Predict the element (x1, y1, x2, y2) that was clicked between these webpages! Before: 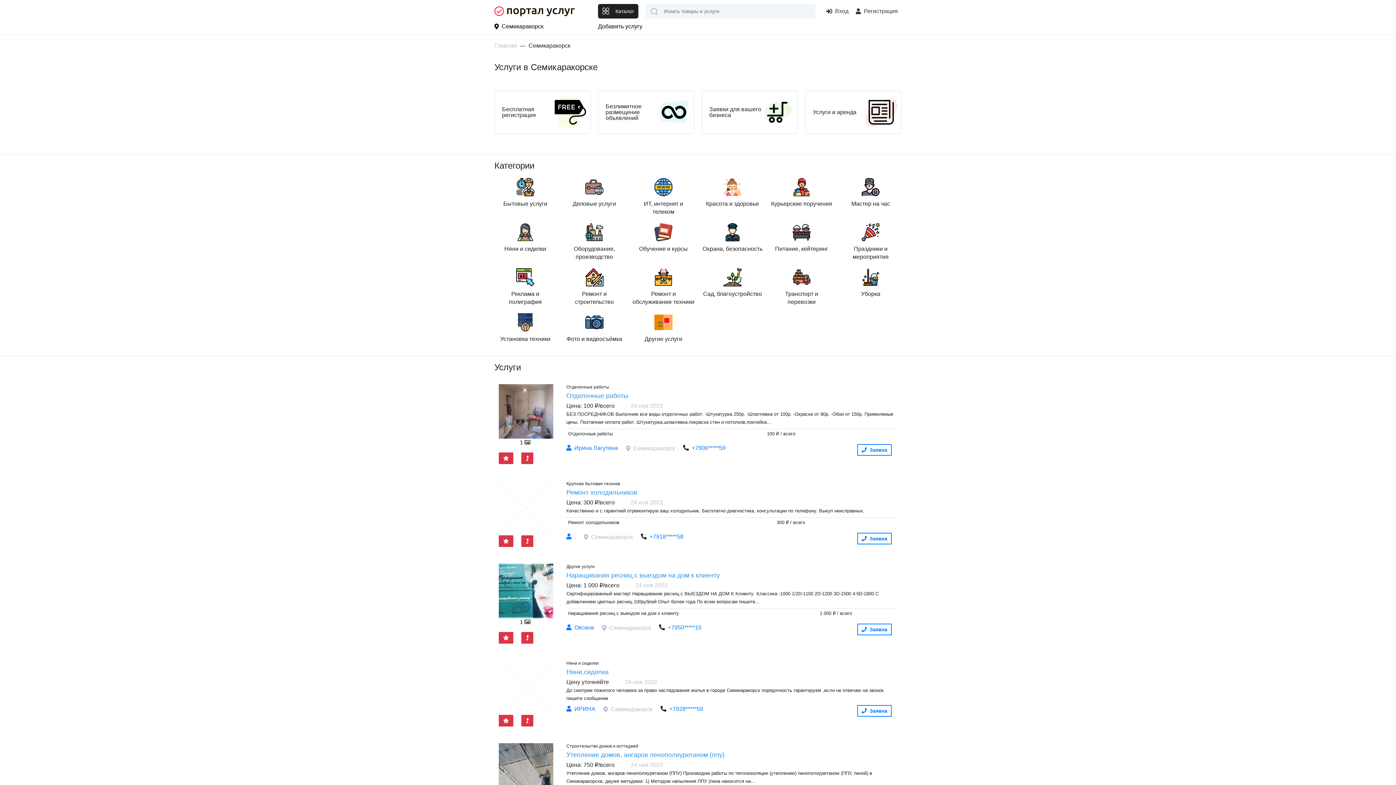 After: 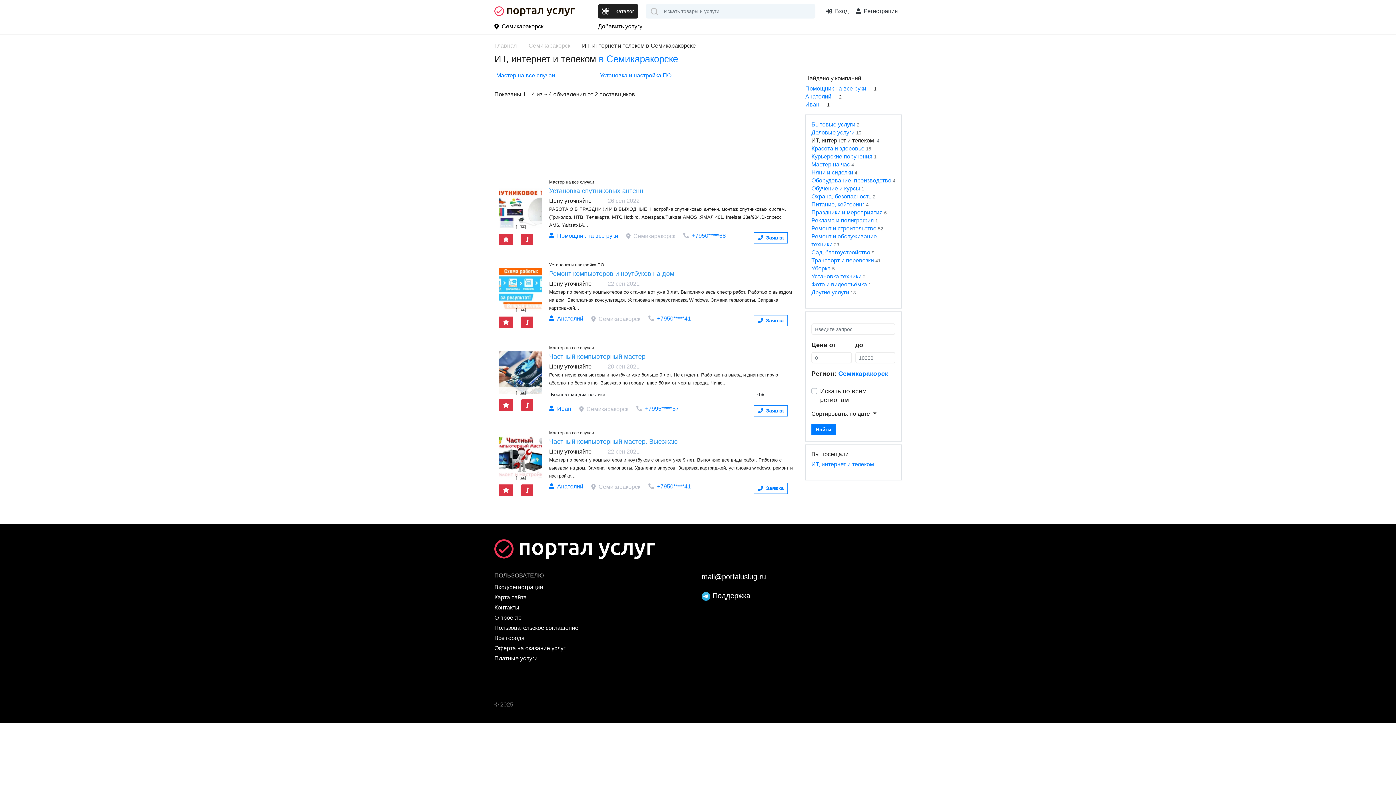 Action: bbox: (632, 178, 694, 216) label: ИТ, интернет и телеком